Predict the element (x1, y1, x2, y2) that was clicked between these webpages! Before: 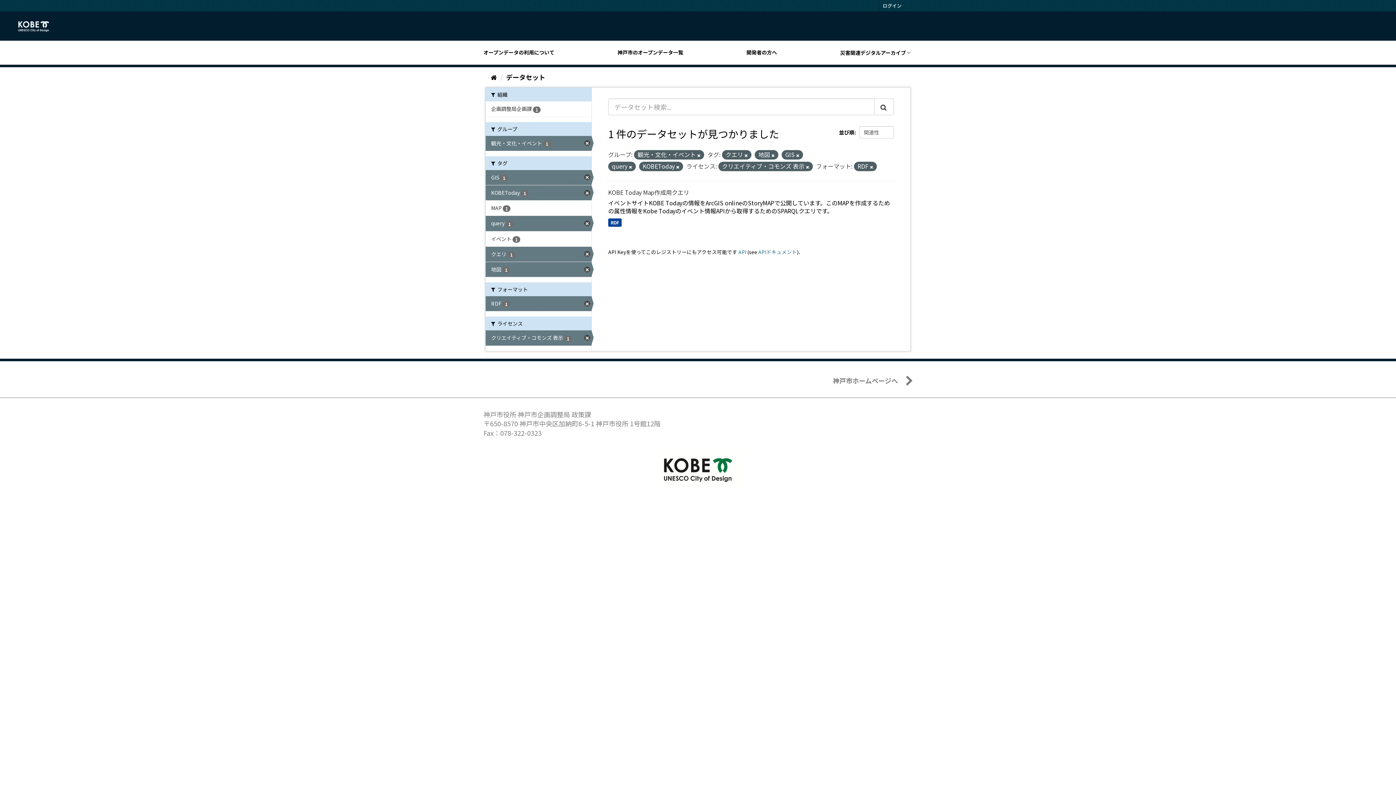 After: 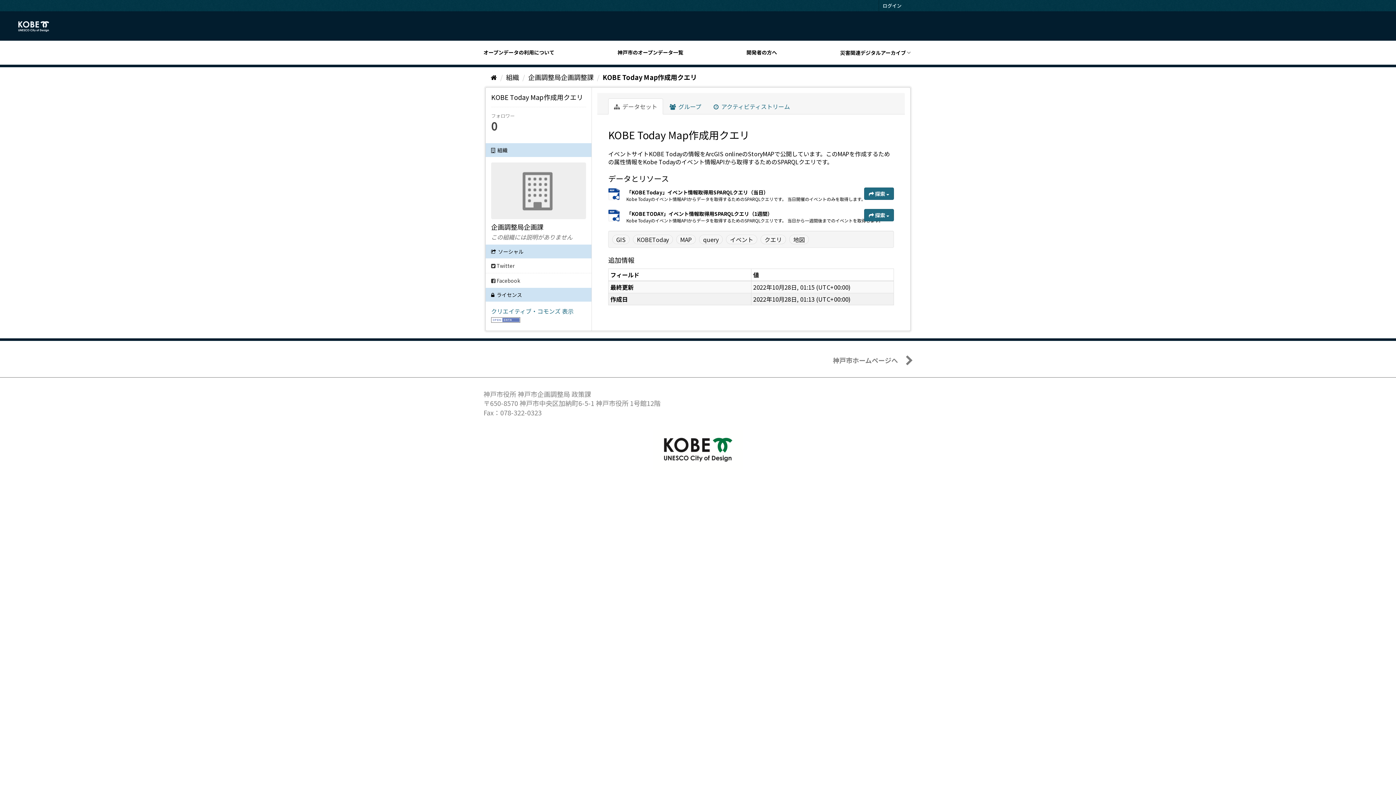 Action: bbox: (608, 188, 689, 196) label: KOBE Today Map作成用クエリ